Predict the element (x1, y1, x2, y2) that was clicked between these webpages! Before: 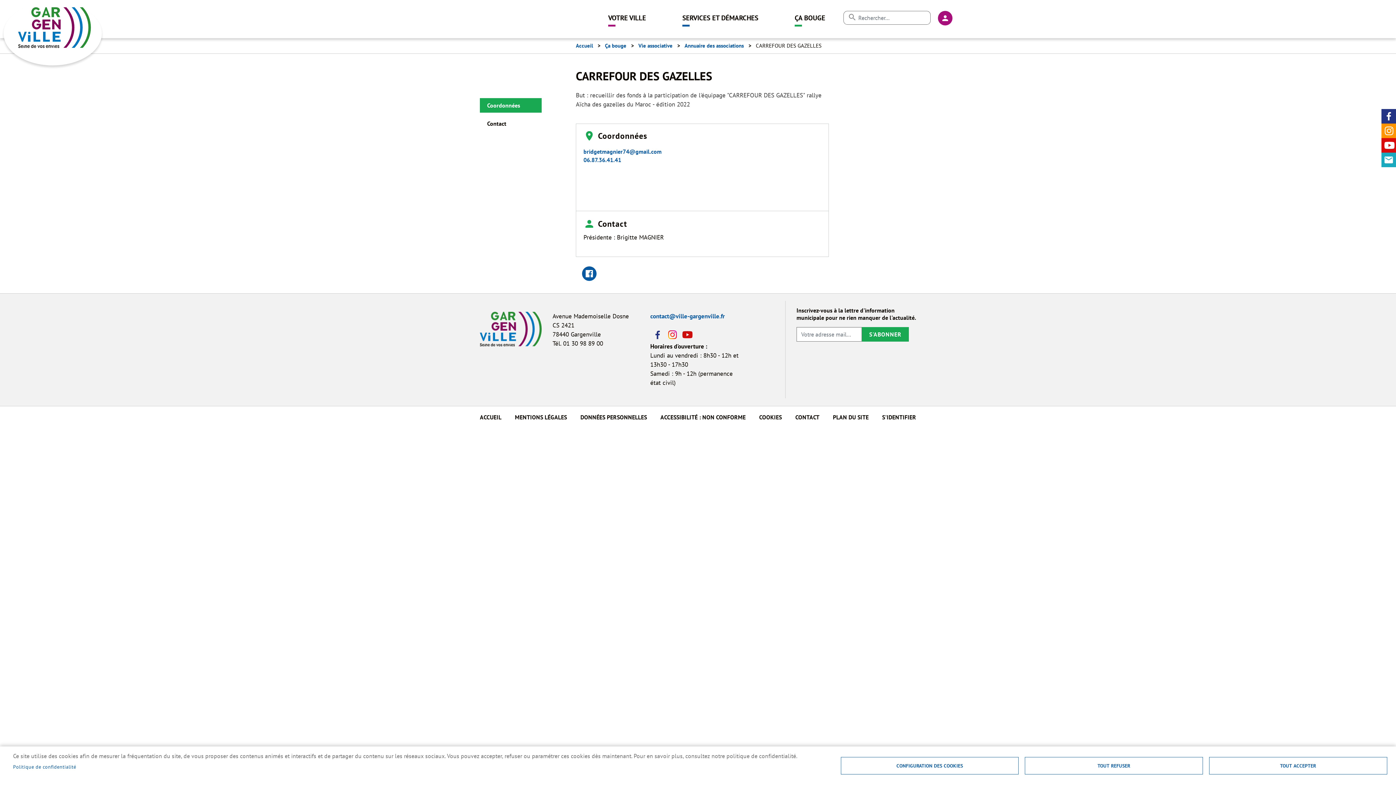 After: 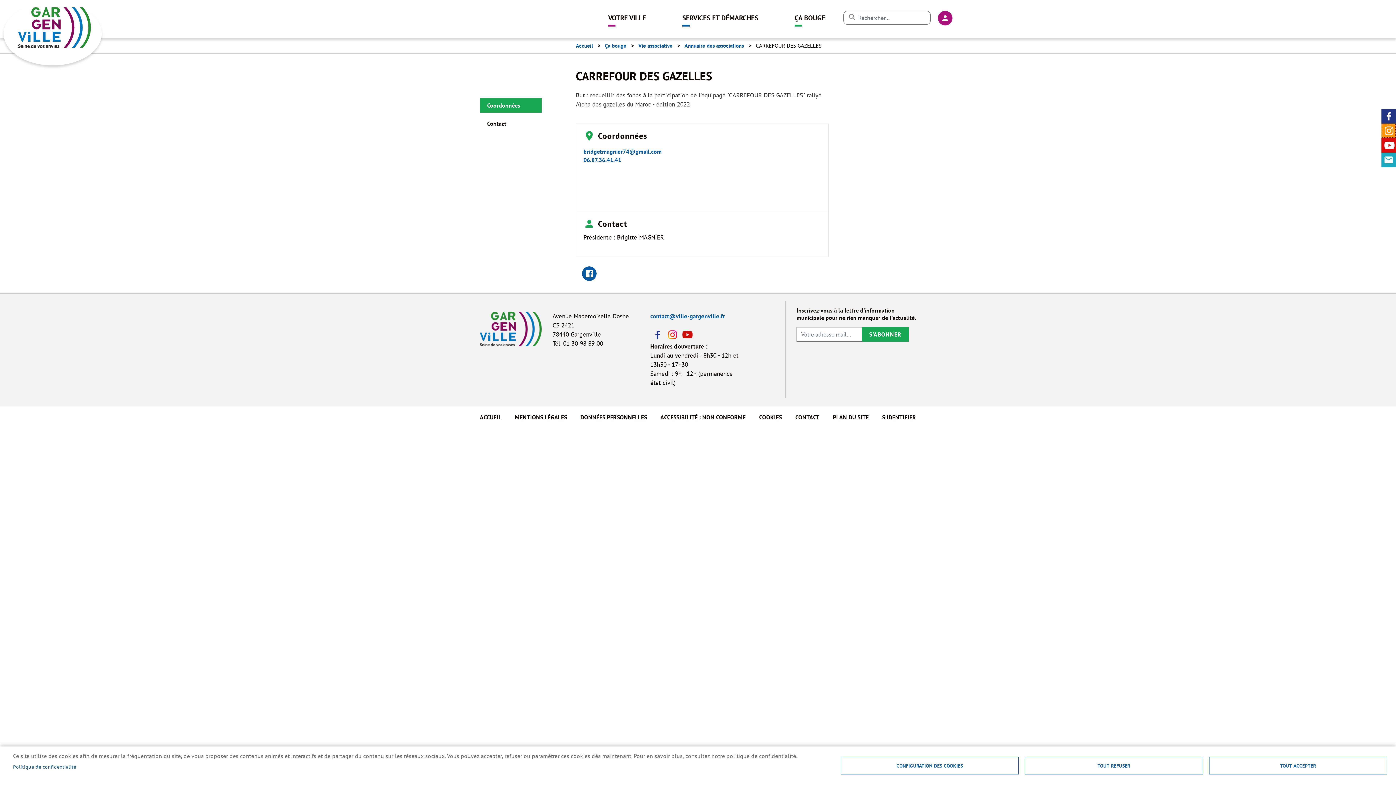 Action: bbox: (1381, 123, 1396, 138) label: Instagram